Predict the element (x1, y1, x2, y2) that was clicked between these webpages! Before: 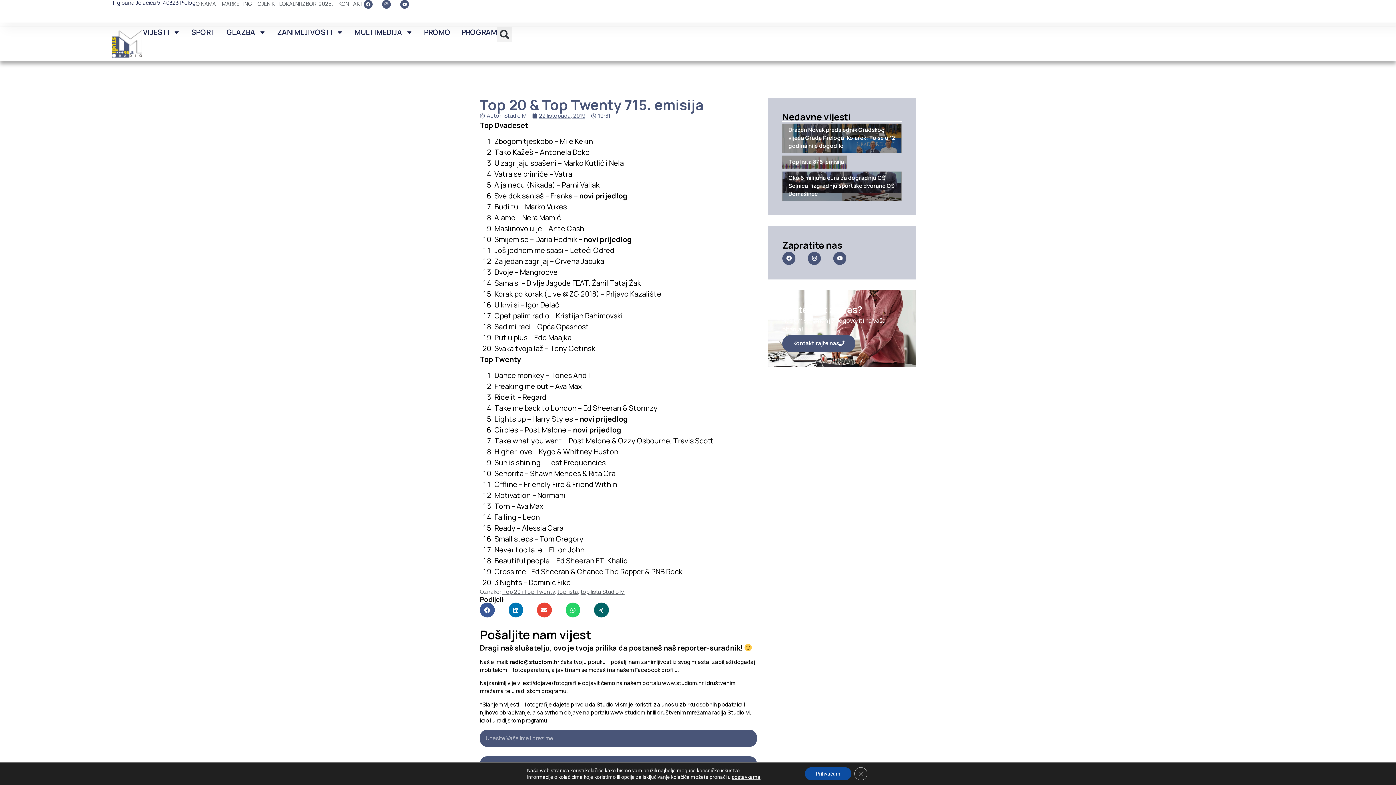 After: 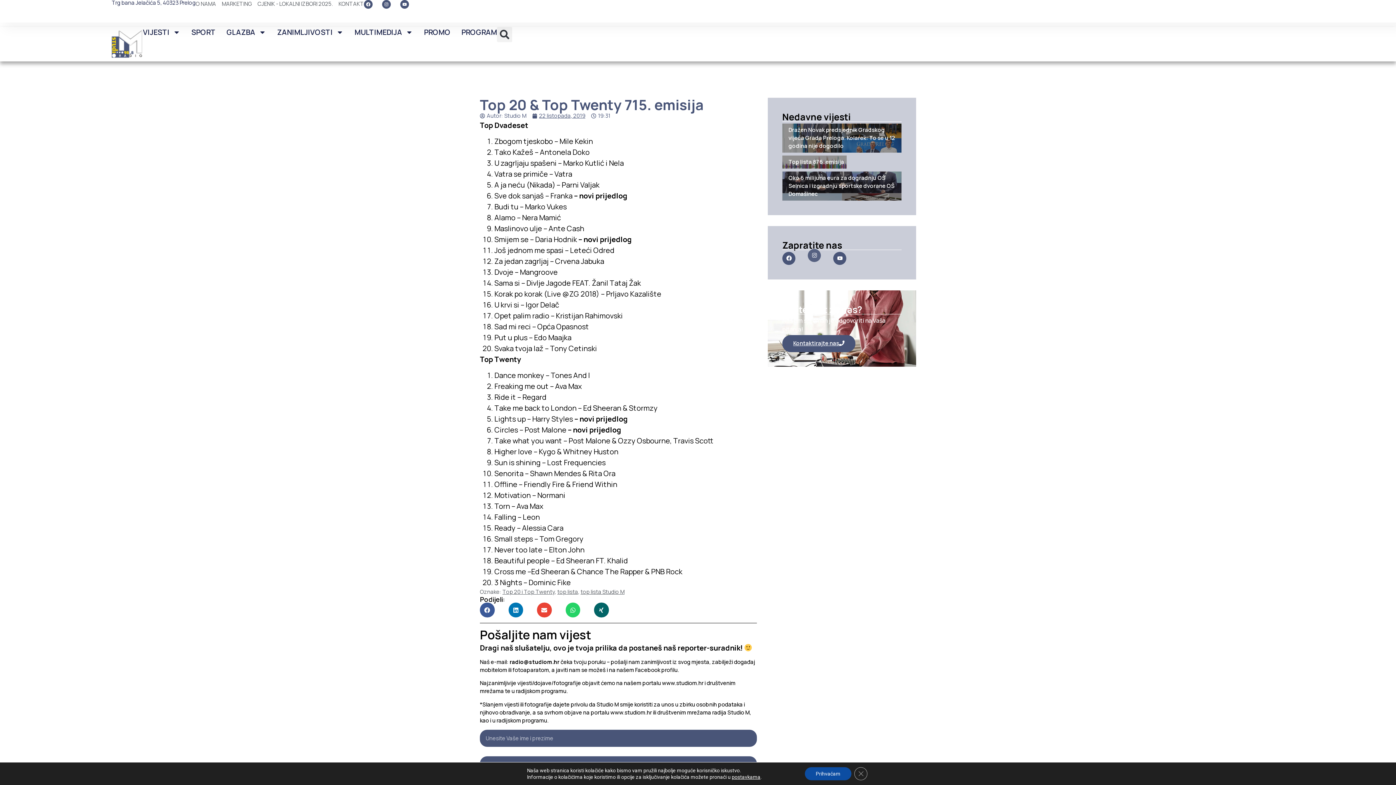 Action: bbox: (808, 251, 821, 264) label: Instagram